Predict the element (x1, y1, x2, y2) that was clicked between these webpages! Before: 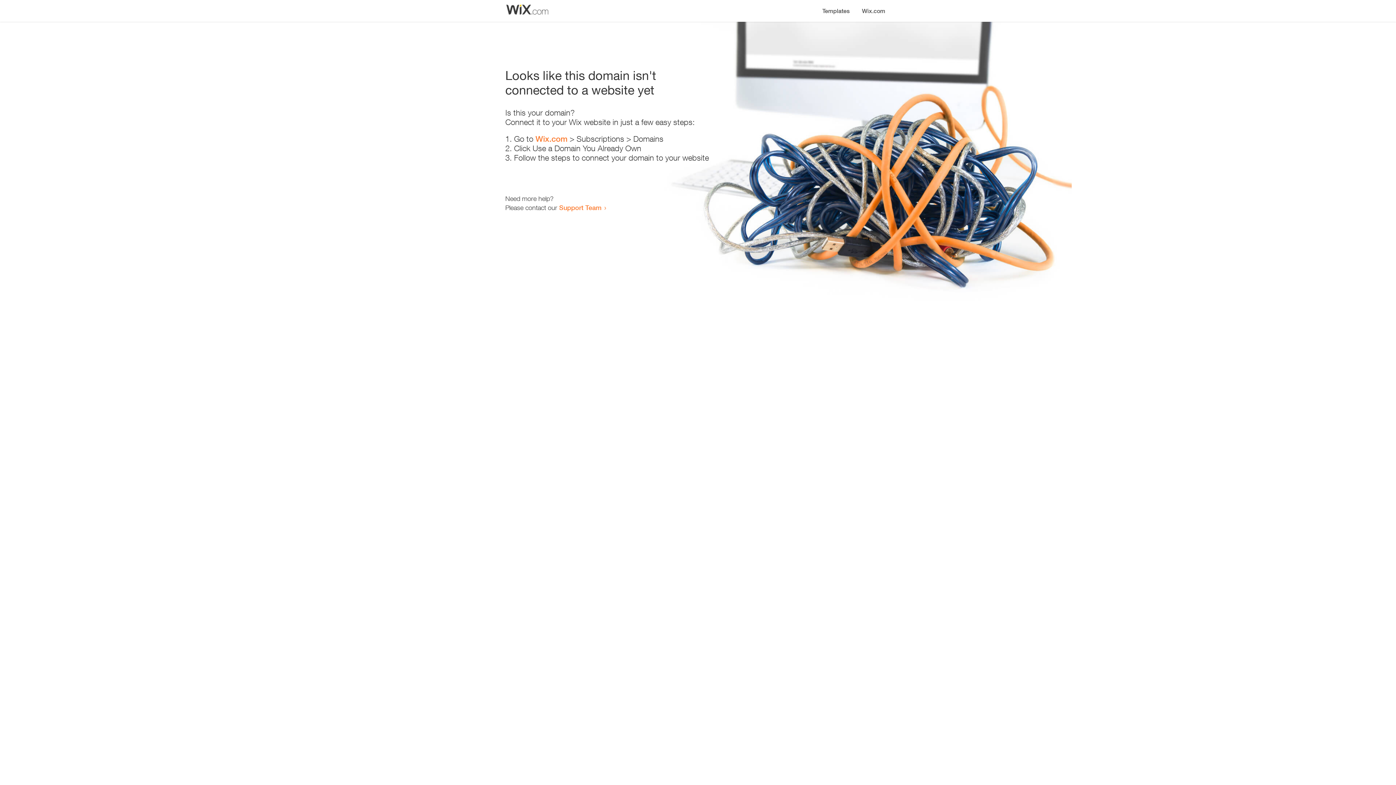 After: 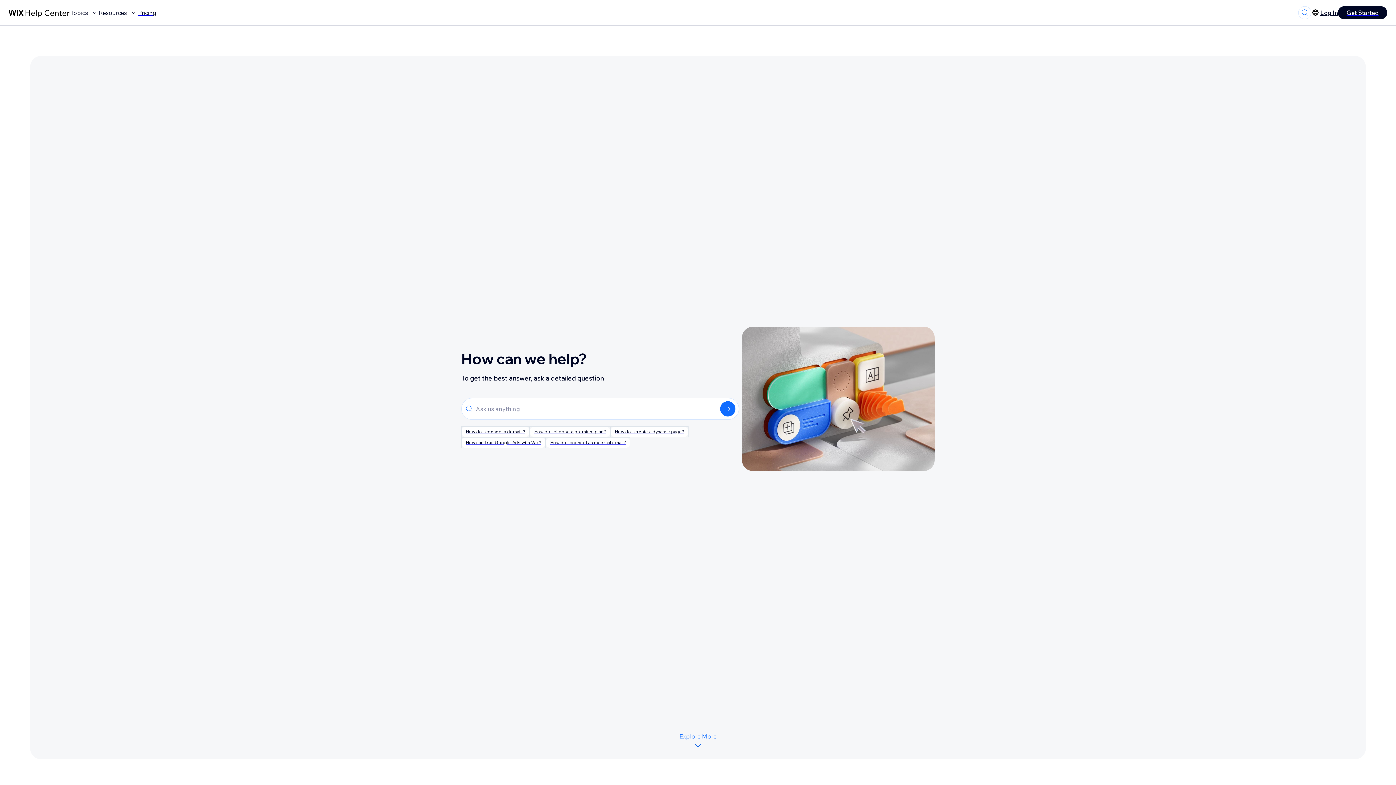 Action: label: Support Team bbox: (559, 203, 601, 211)